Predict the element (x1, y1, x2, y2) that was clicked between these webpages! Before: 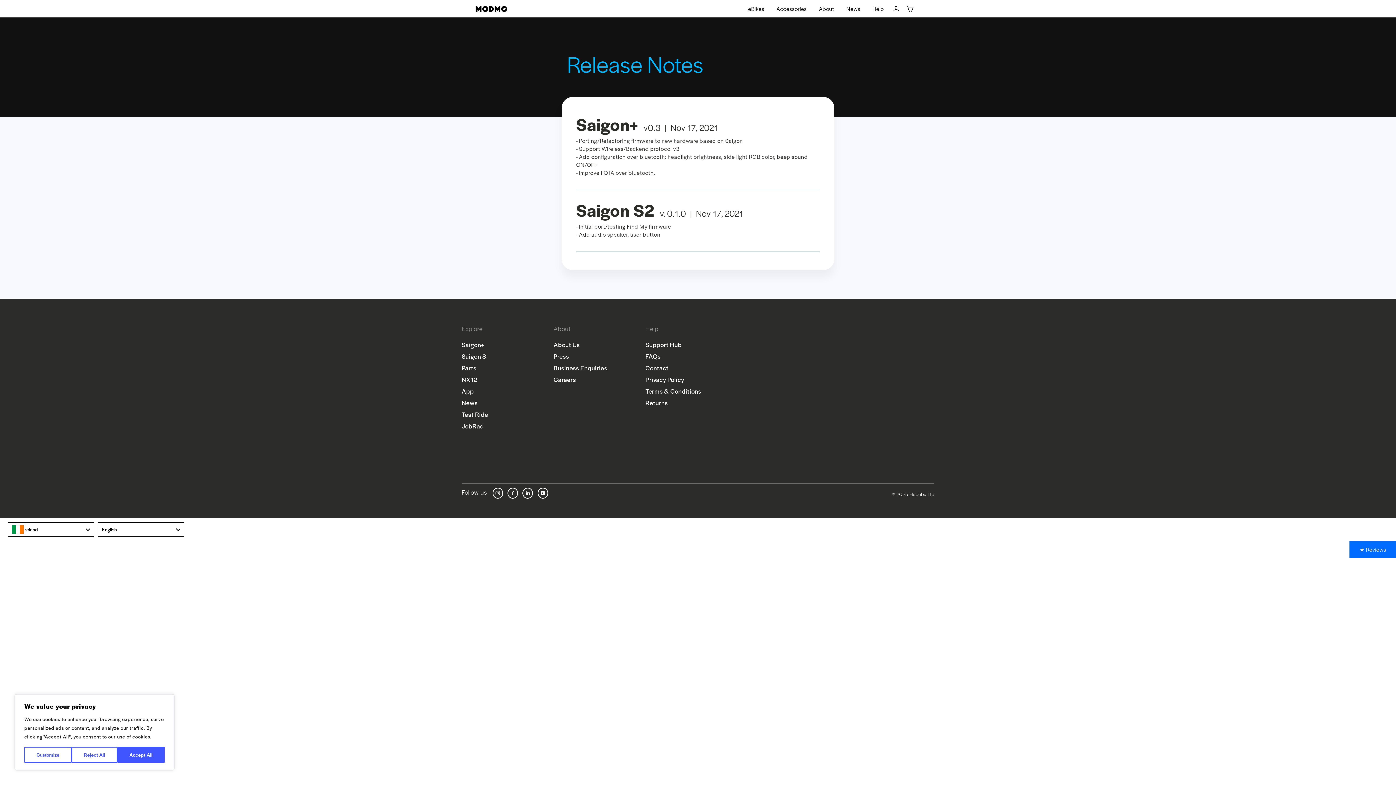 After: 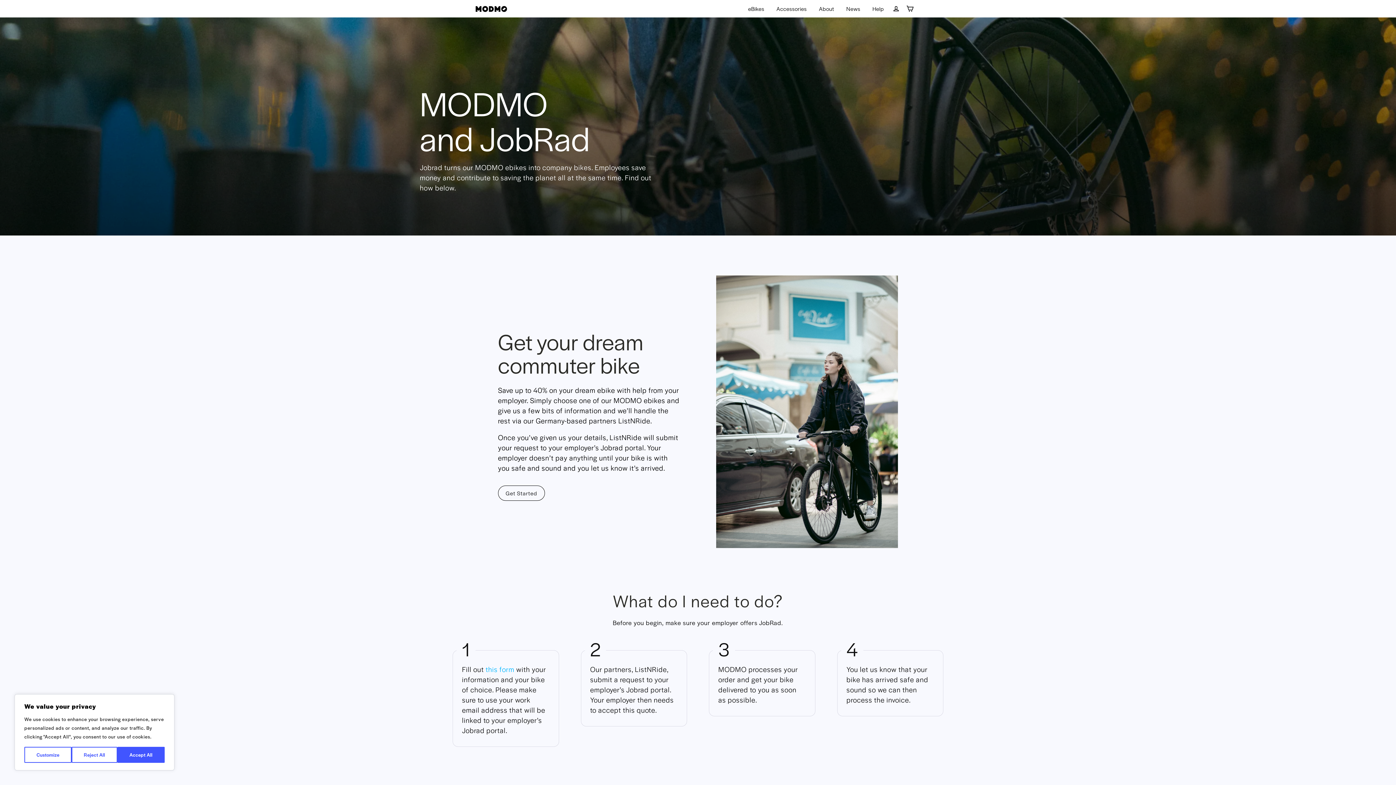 Action: bbox: (461, 421, 484, 430) label: JobRad